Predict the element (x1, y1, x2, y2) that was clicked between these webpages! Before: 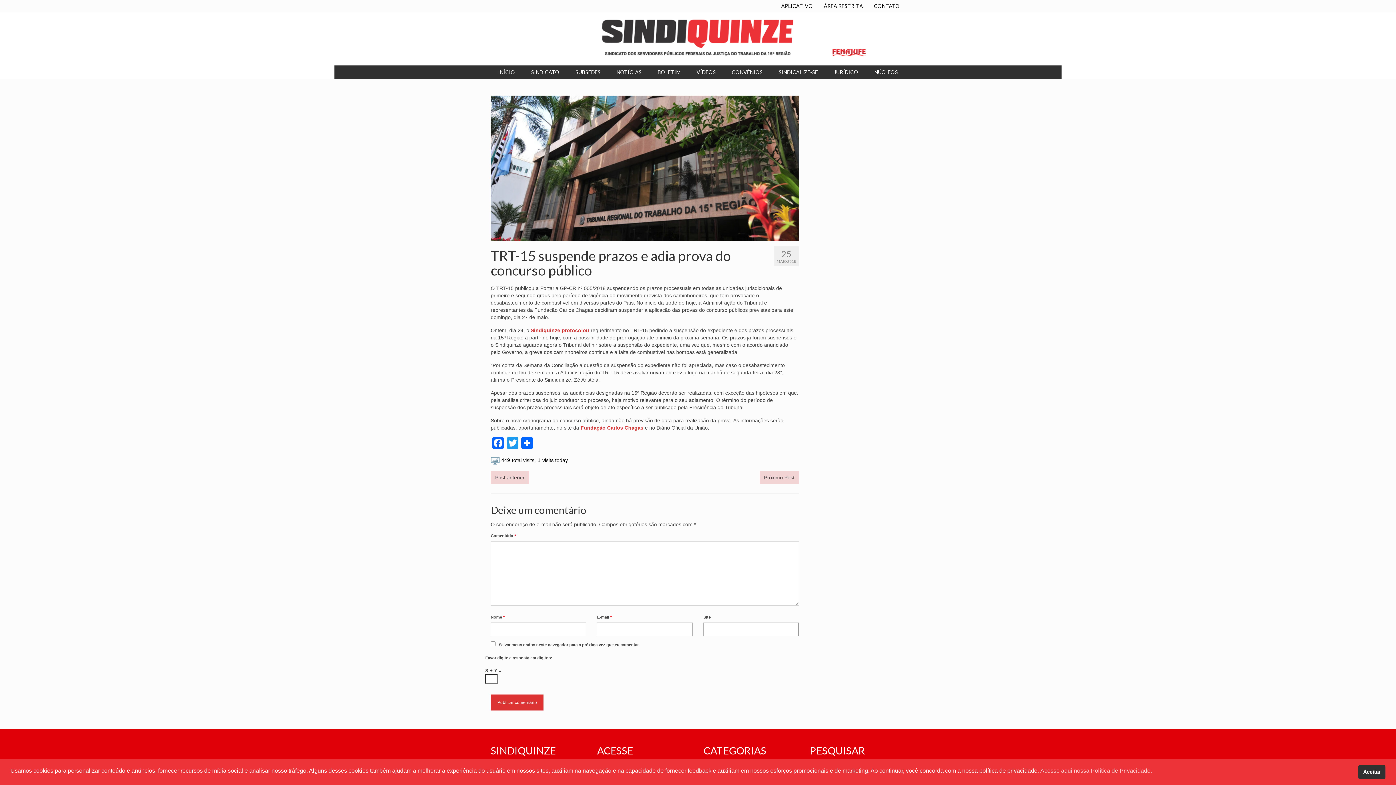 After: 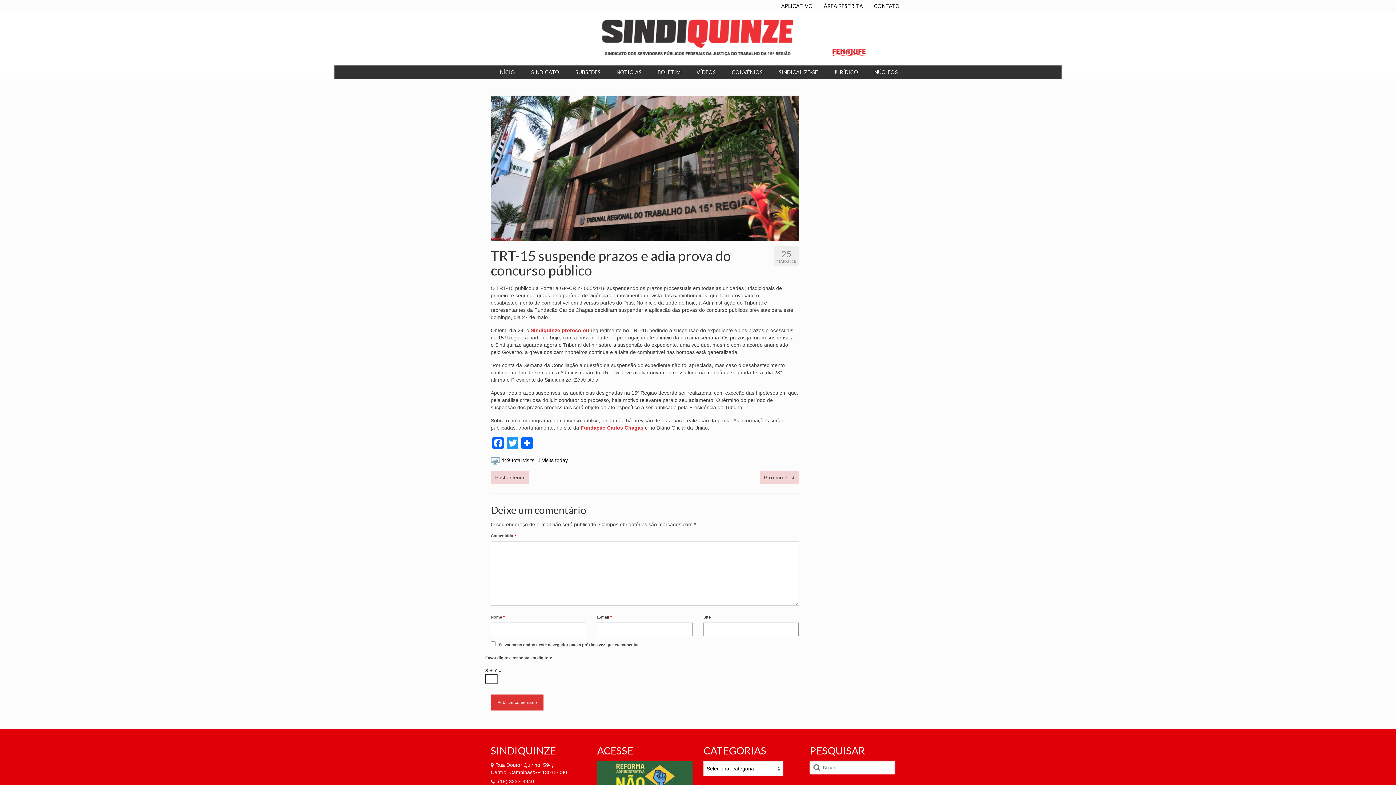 Action: bbox: (1358, 765, 1385, 779) label: Aceitar cookie